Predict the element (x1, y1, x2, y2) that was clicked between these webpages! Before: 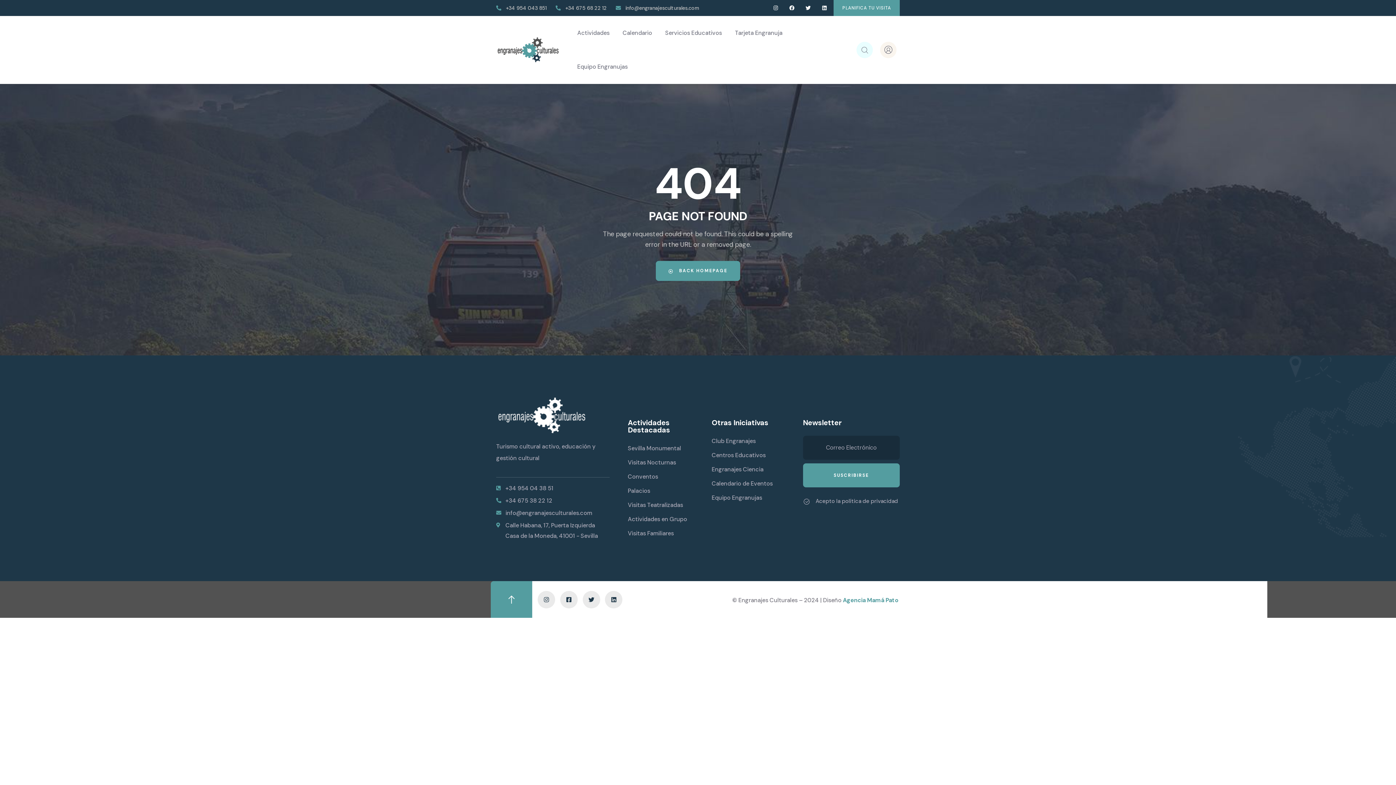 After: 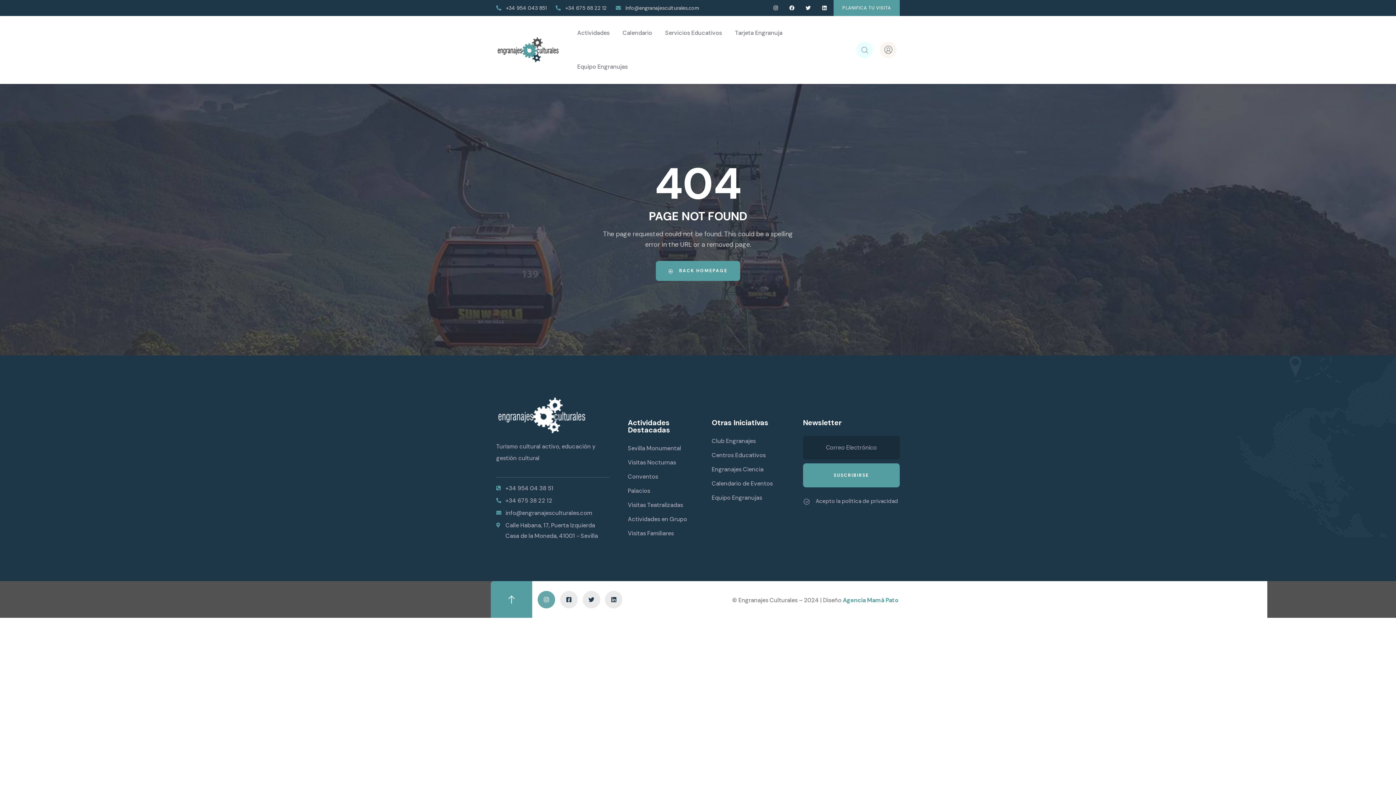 Action: bbox: (537, 591, 555, 608) label: Instagram